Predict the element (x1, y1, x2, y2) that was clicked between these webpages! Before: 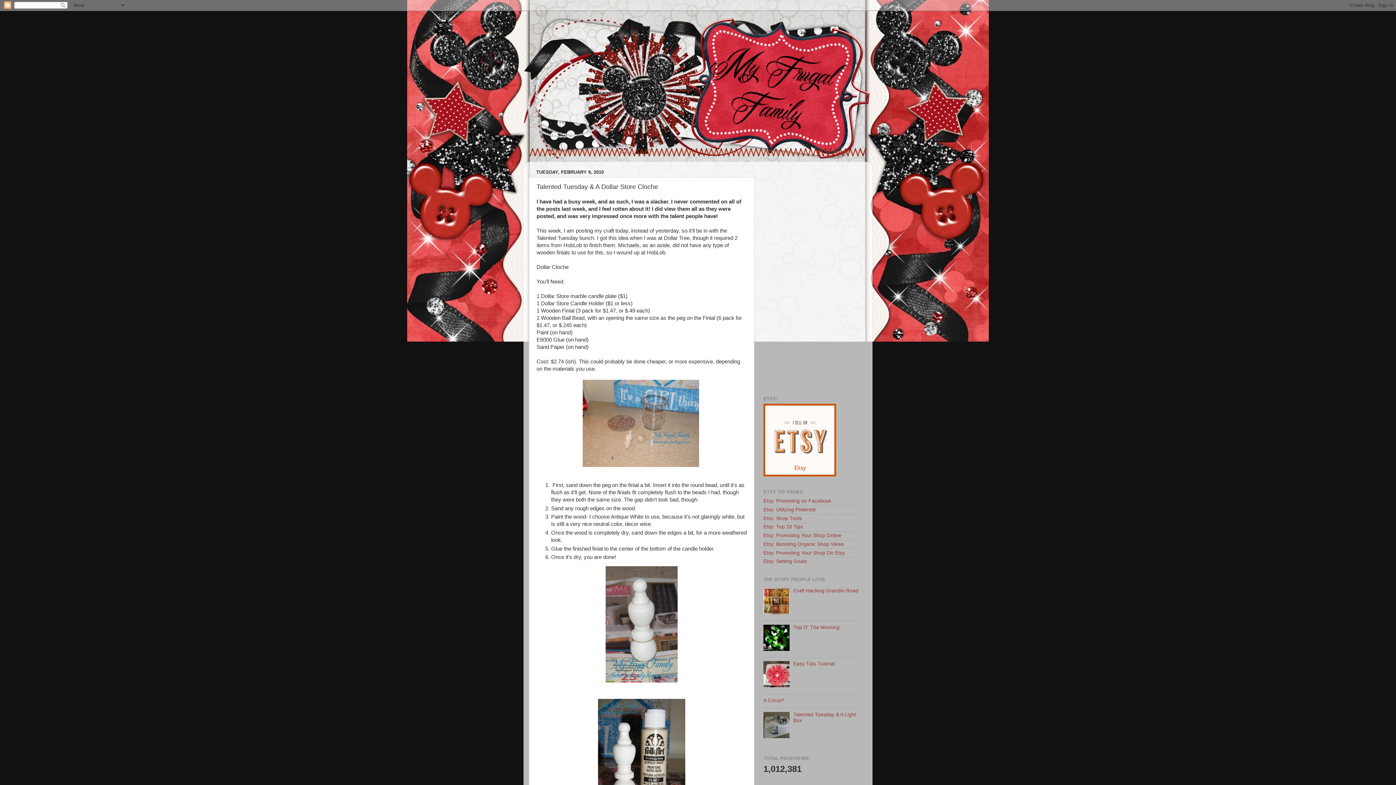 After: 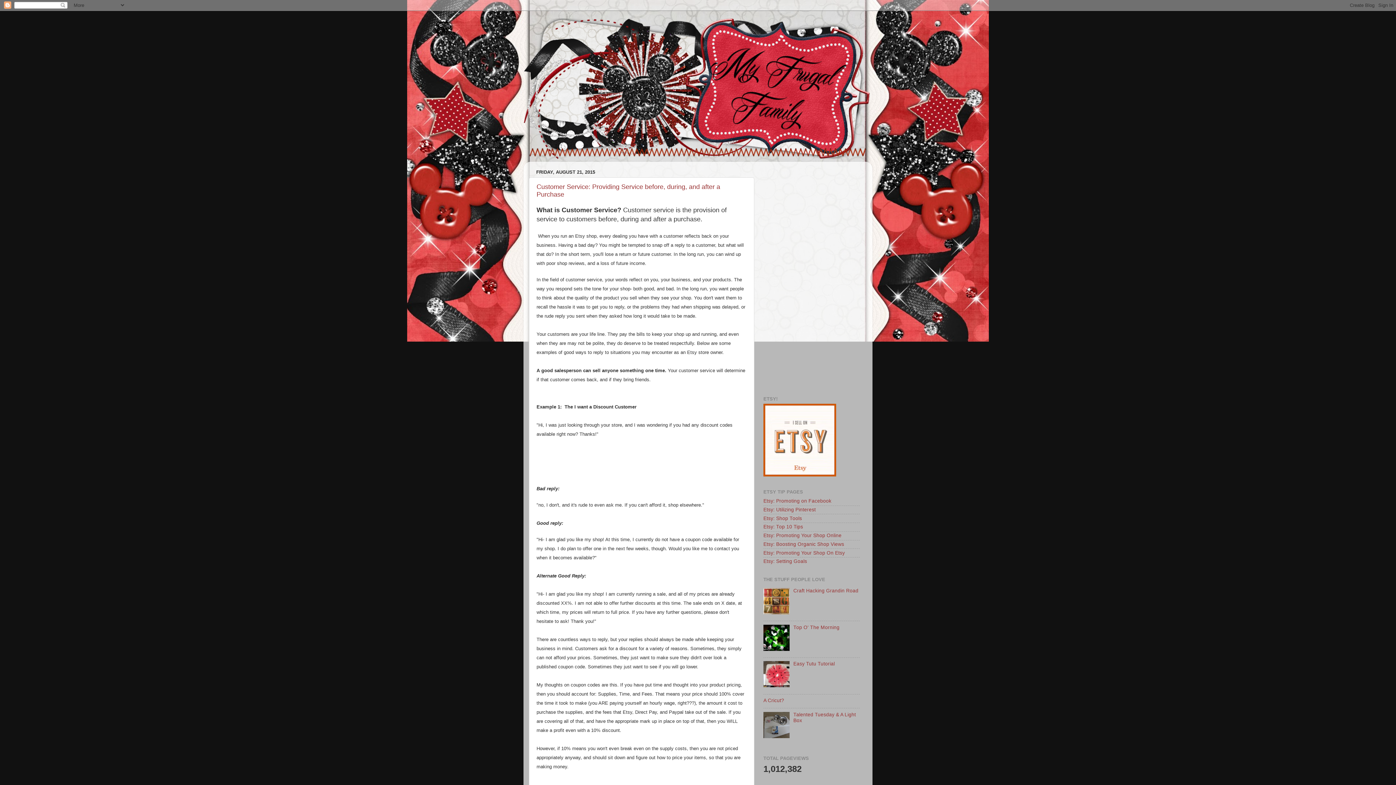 Action: bbox: (523, 18, 872, 159)